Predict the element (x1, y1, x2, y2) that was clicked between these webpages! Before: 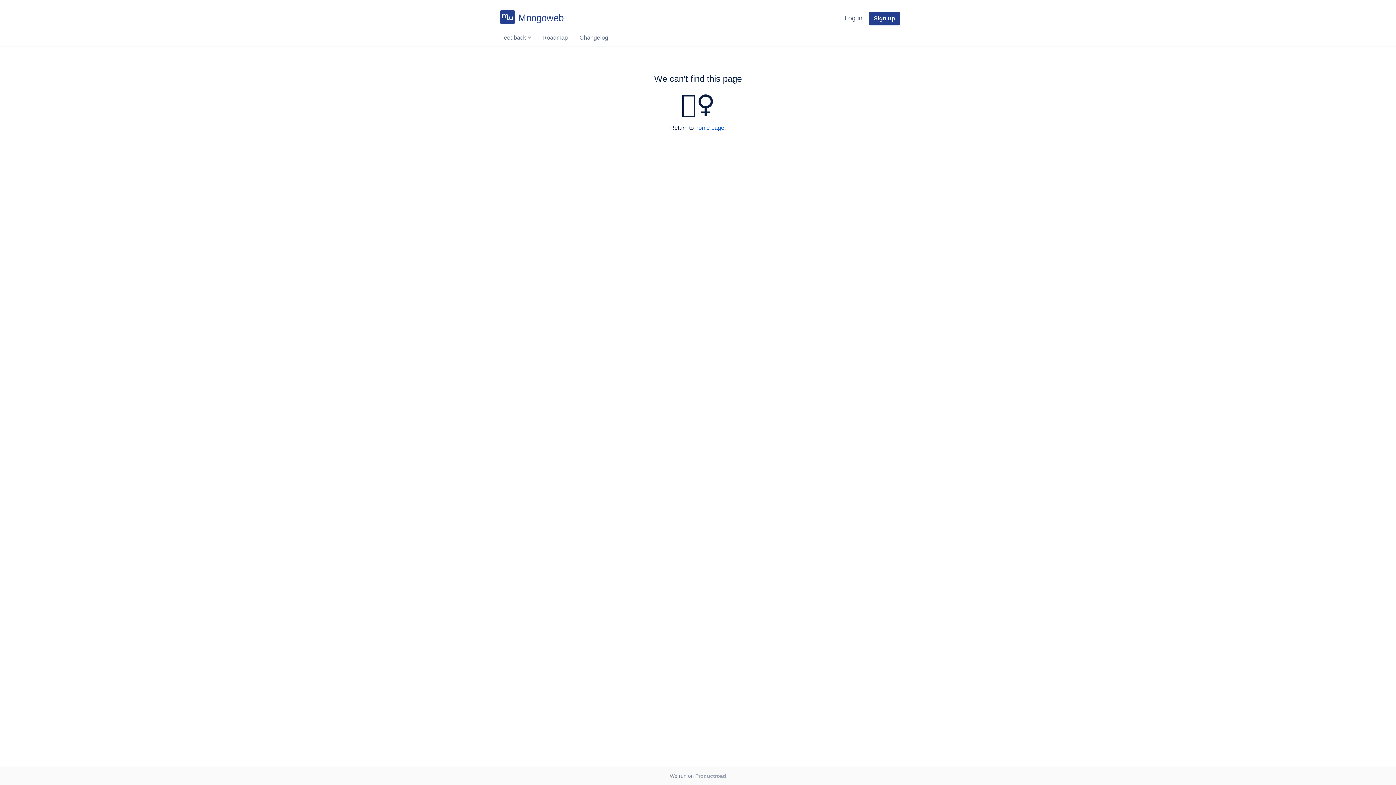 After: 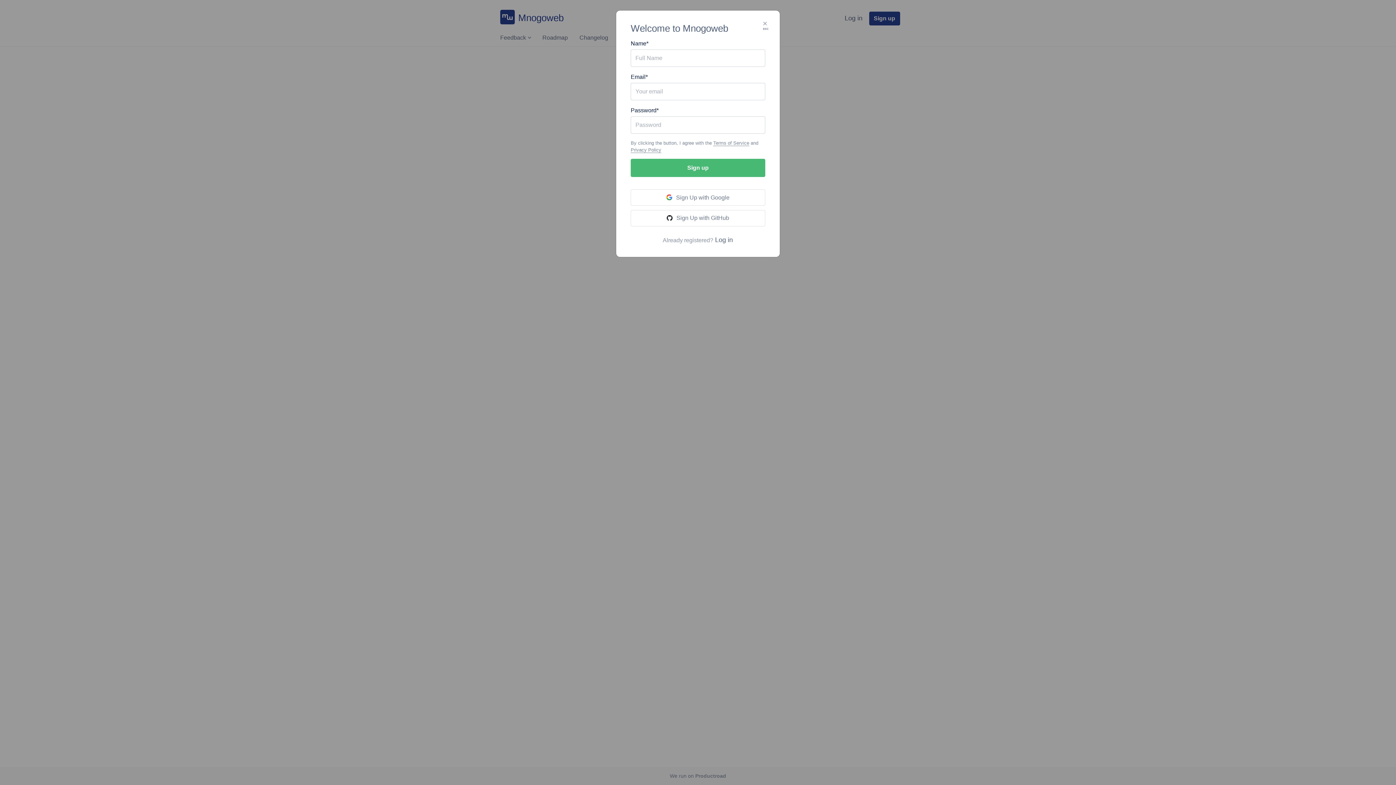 Action: label: Sign up bbox: (869, 11, 900, 25)